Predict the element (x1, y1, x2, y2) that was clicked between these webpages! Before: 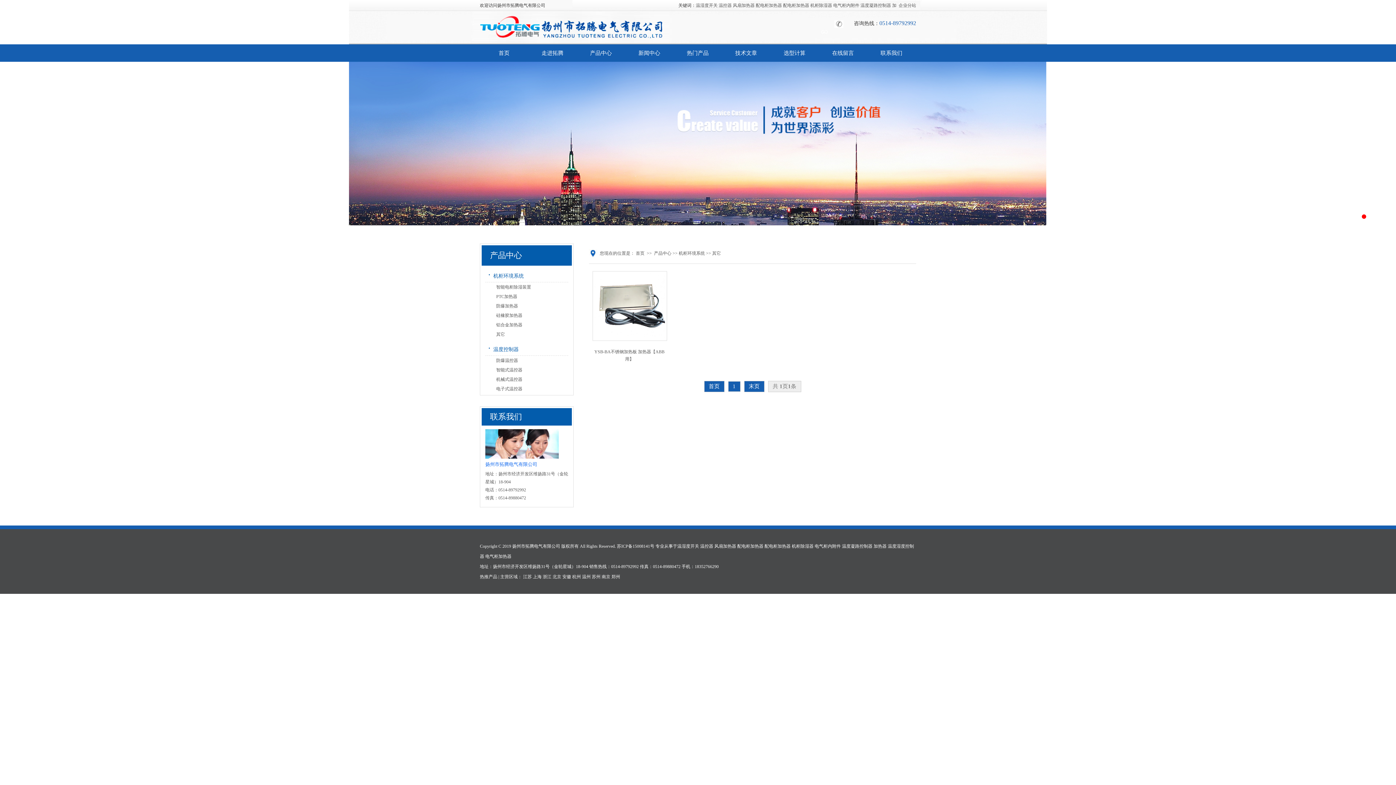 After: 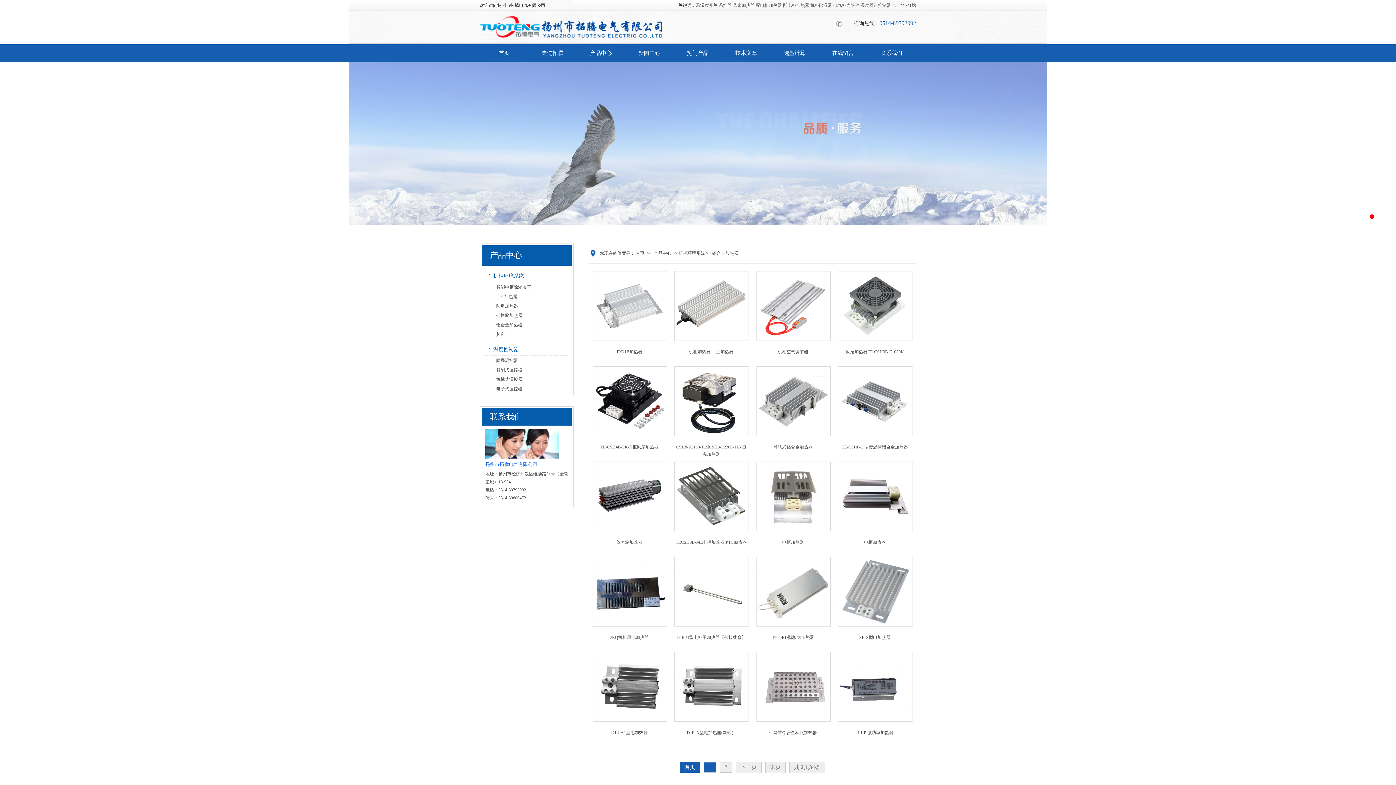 Action: label: 铝合金加热器 bbox: (496, 322, 522, 327)